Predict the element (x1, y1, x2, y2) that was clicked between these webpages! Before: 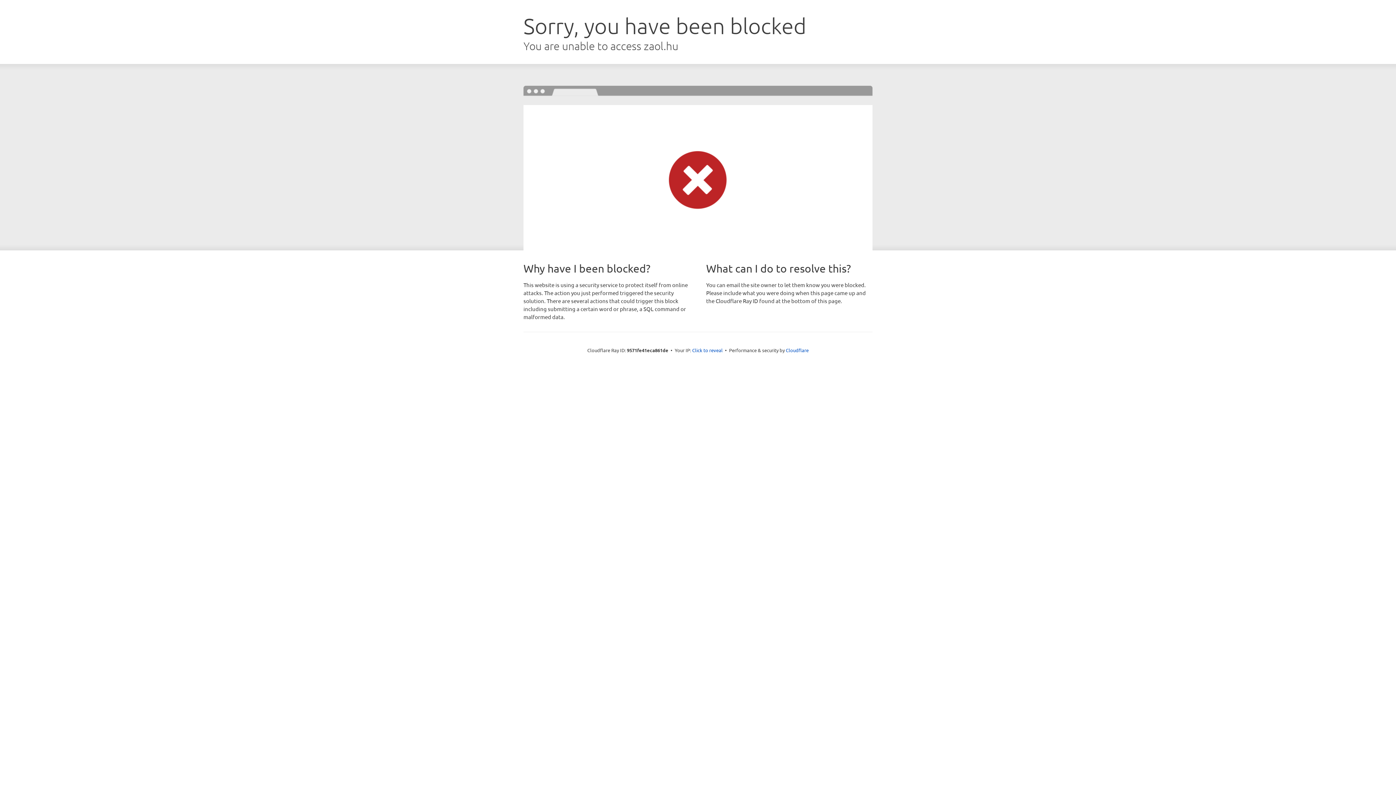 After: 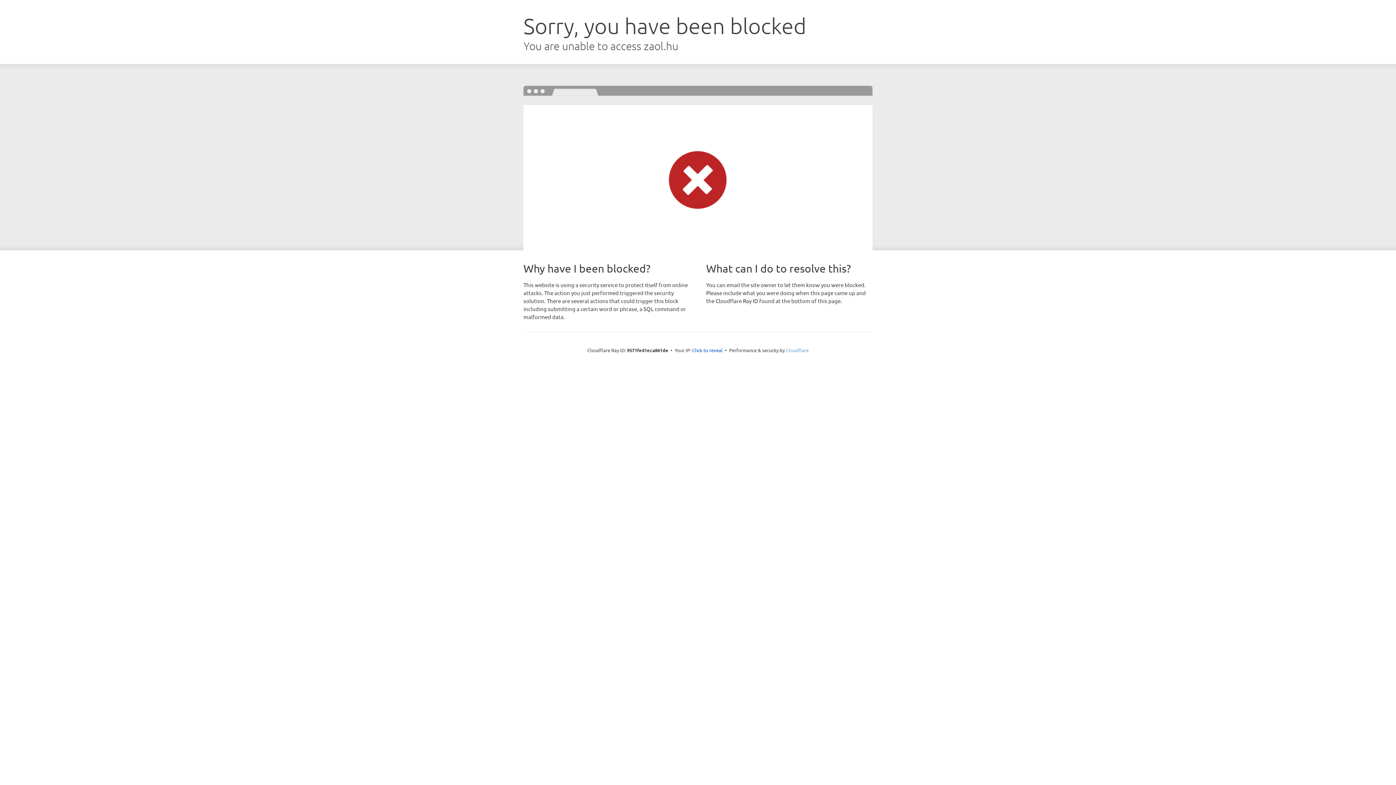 Action: bbox: (786, 347, 808, 353) label: Cloudflare